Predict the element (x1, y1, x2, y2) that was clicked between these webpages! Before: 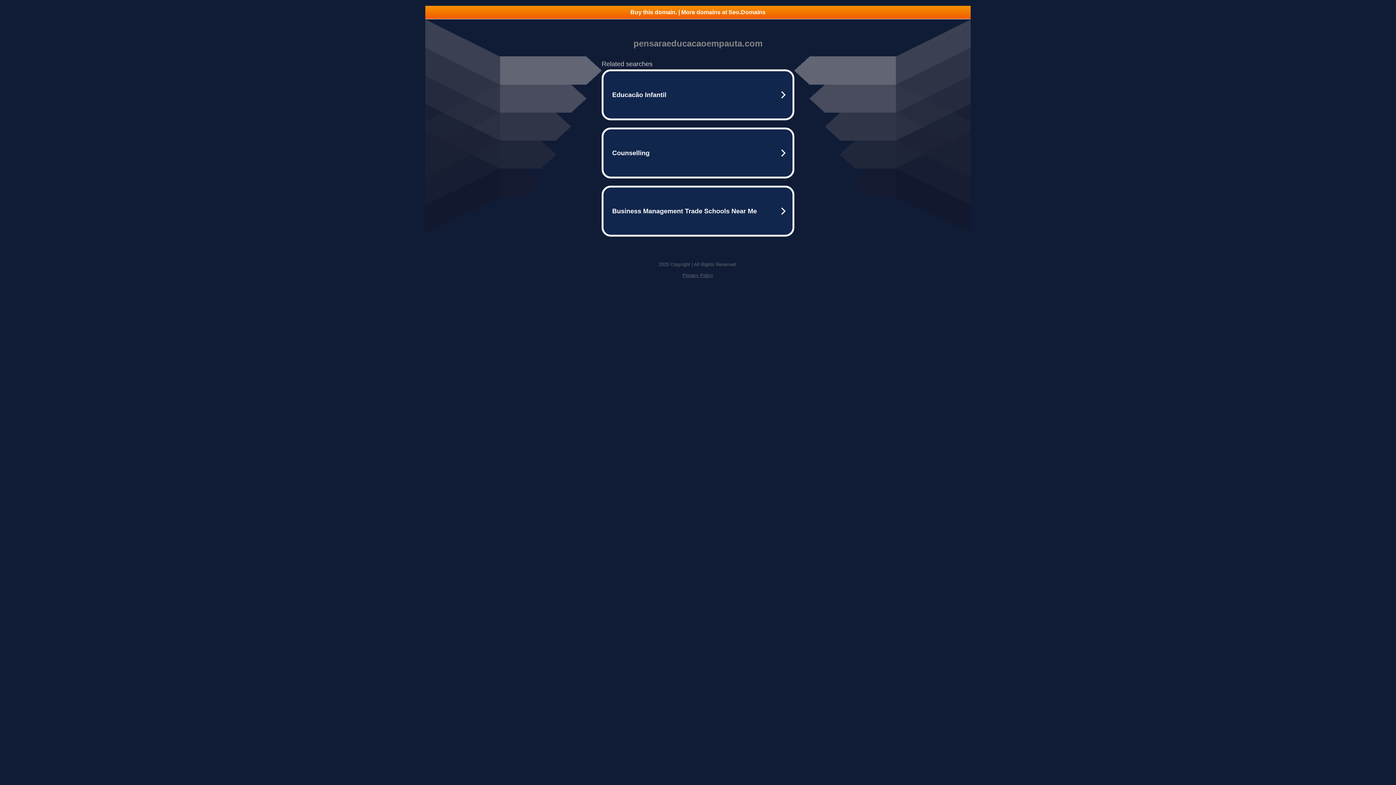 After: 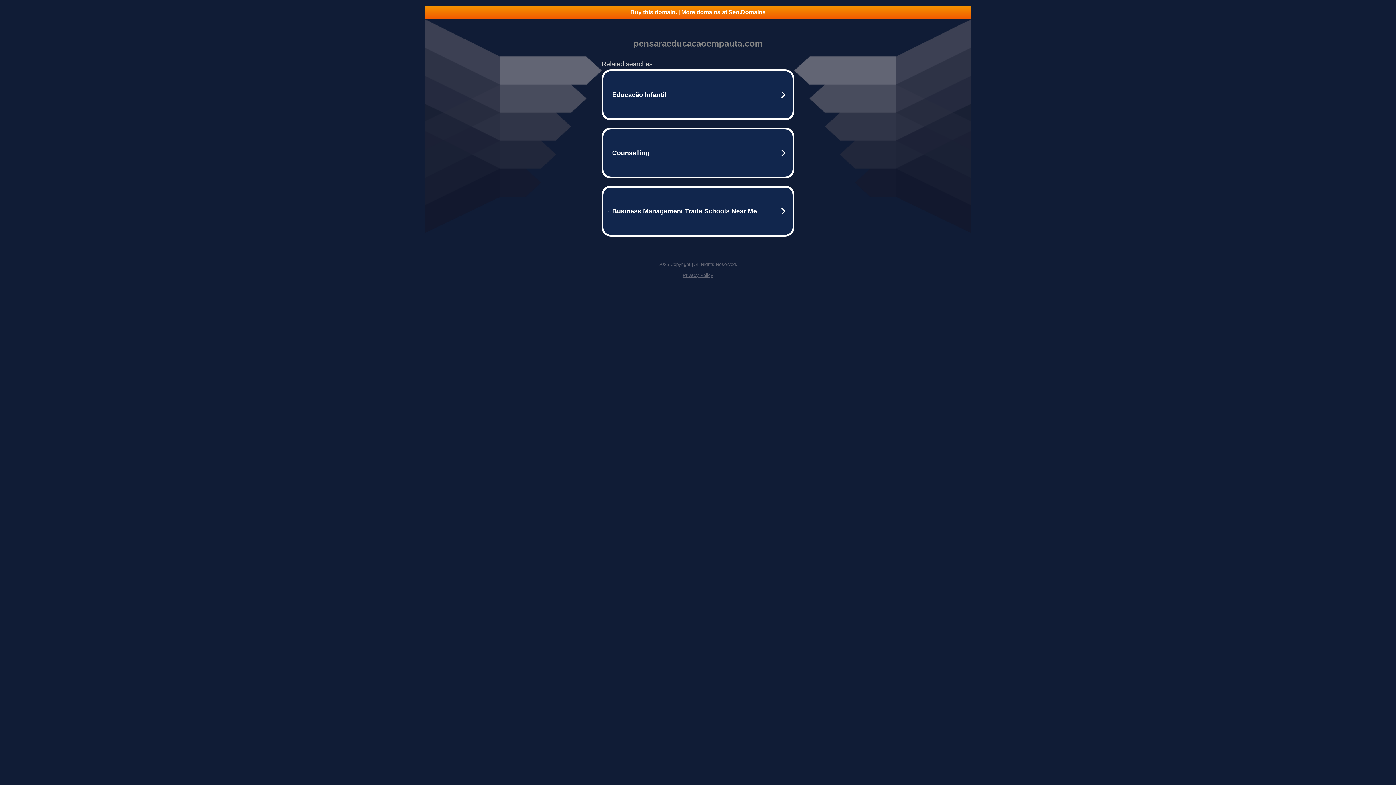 Action: bbox: (425, 5, 970, 18) label: Buy this domain. | More domains at Seo.Domains